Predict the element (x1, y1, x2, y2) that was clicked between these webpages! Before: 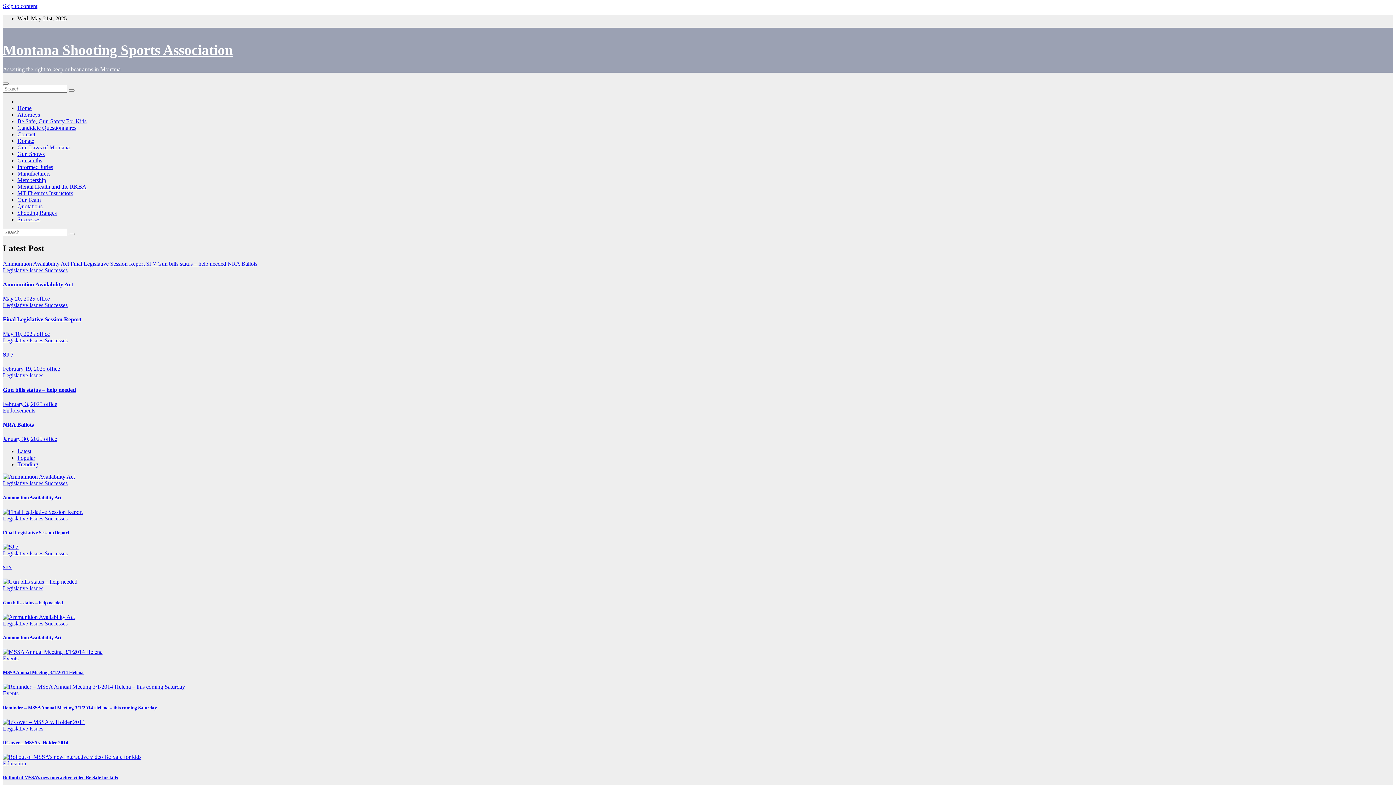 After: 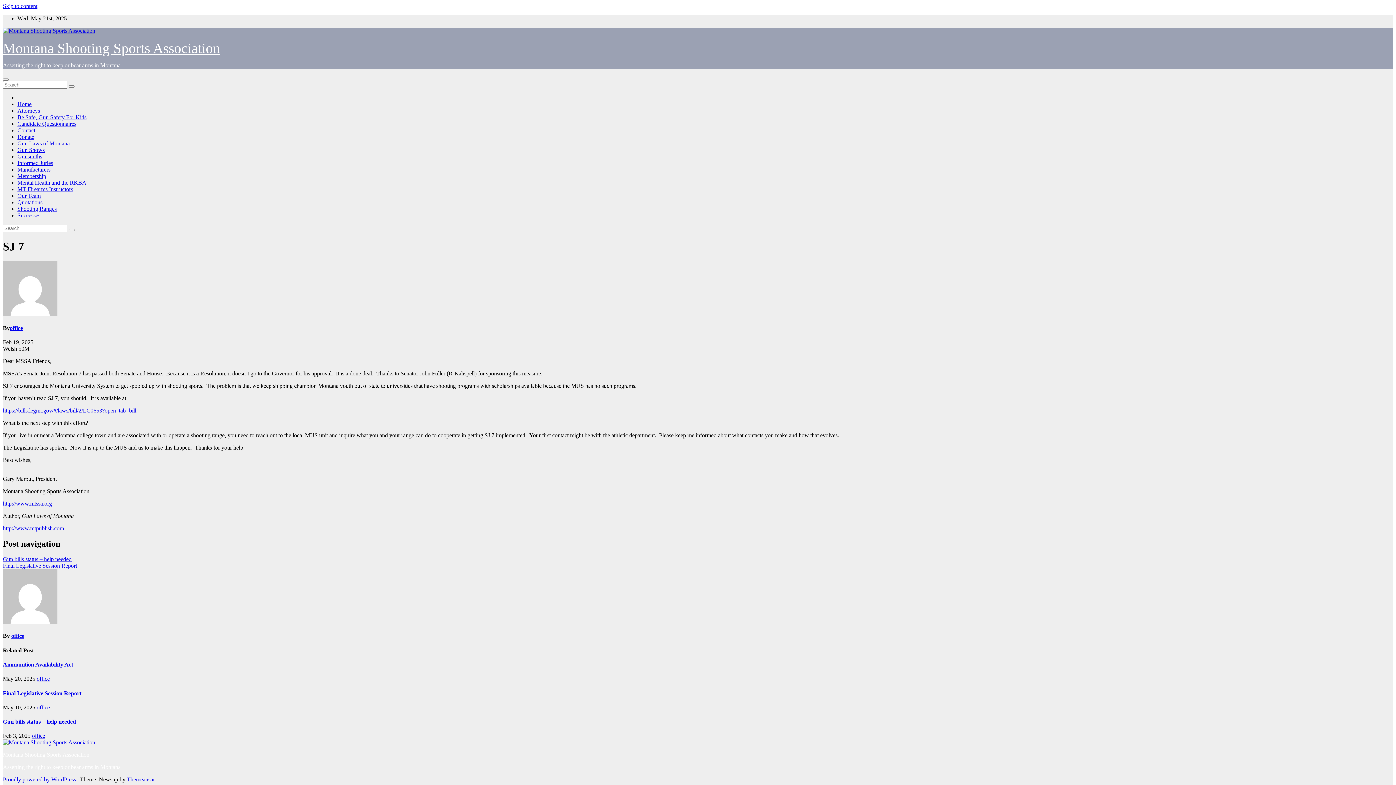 Action: bbox: (146, 260, 157, 266) label: SJ 7 